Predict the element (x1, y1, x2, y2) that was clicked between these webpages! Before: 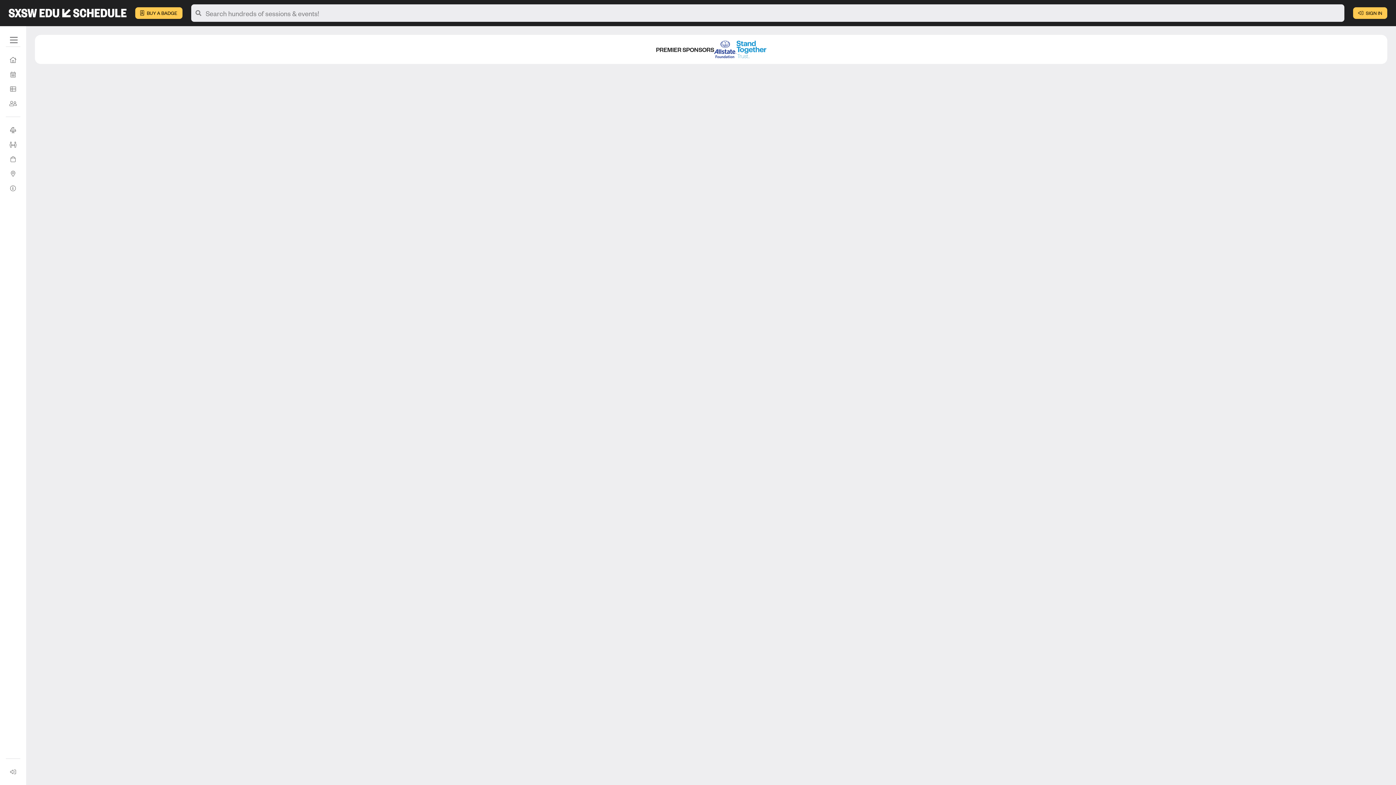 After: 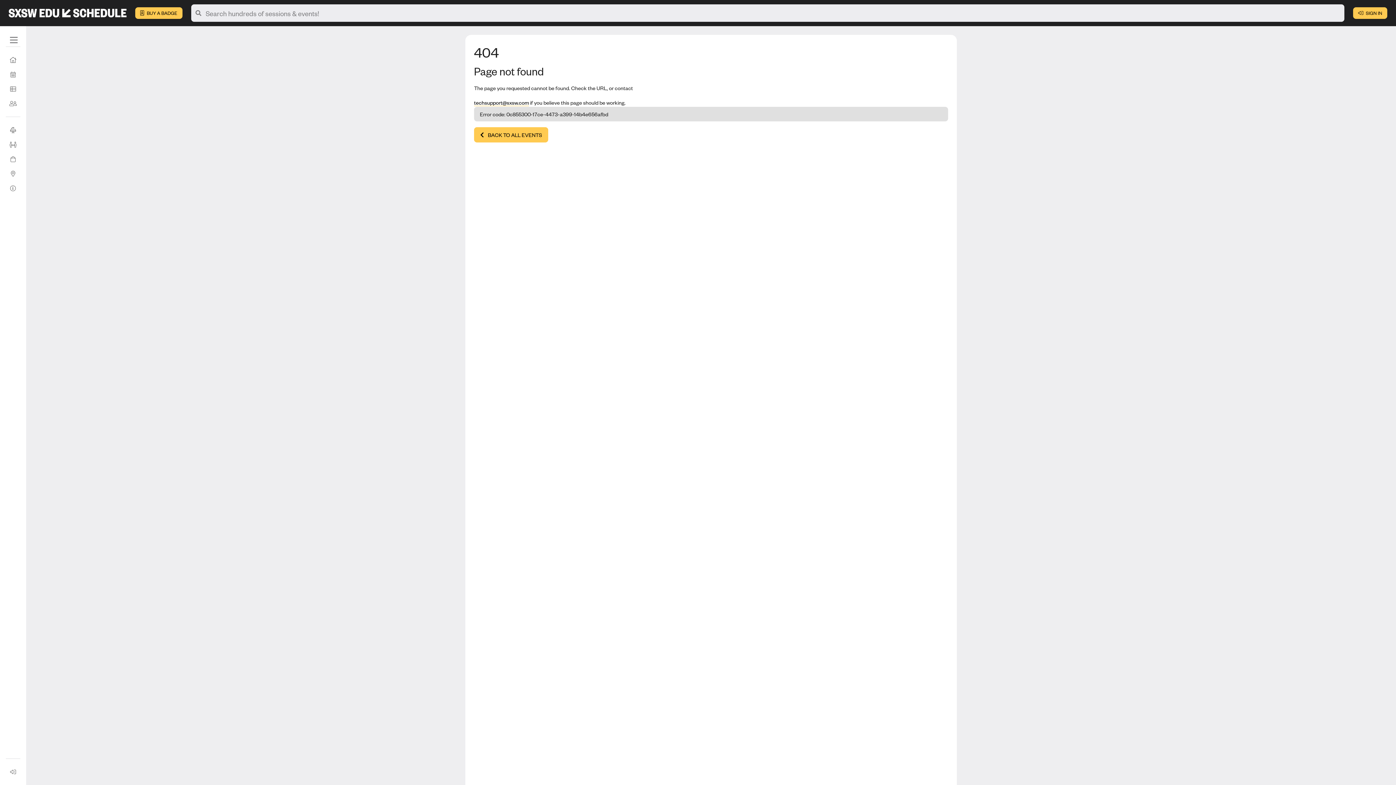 Action: label: Sign In bbox: (5, 765, 20, 779)